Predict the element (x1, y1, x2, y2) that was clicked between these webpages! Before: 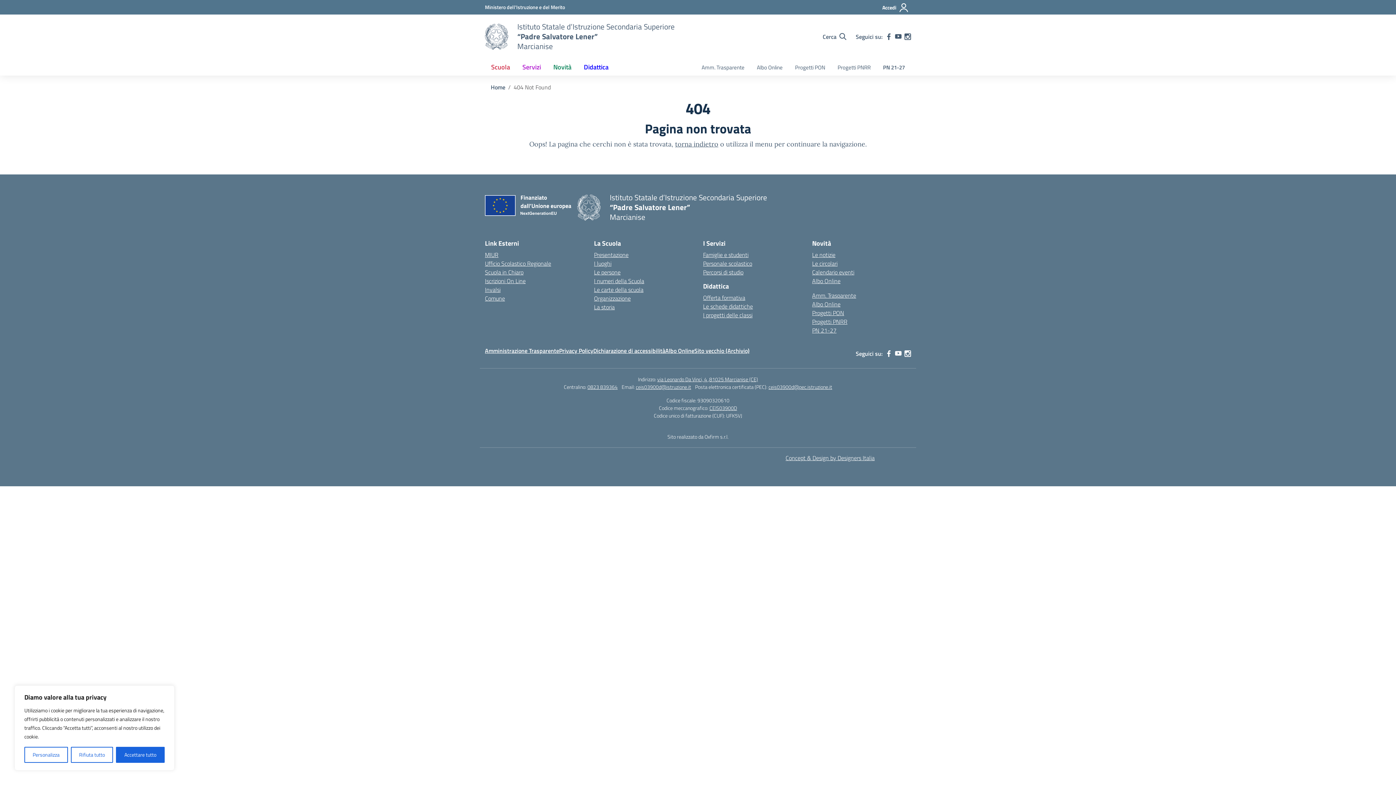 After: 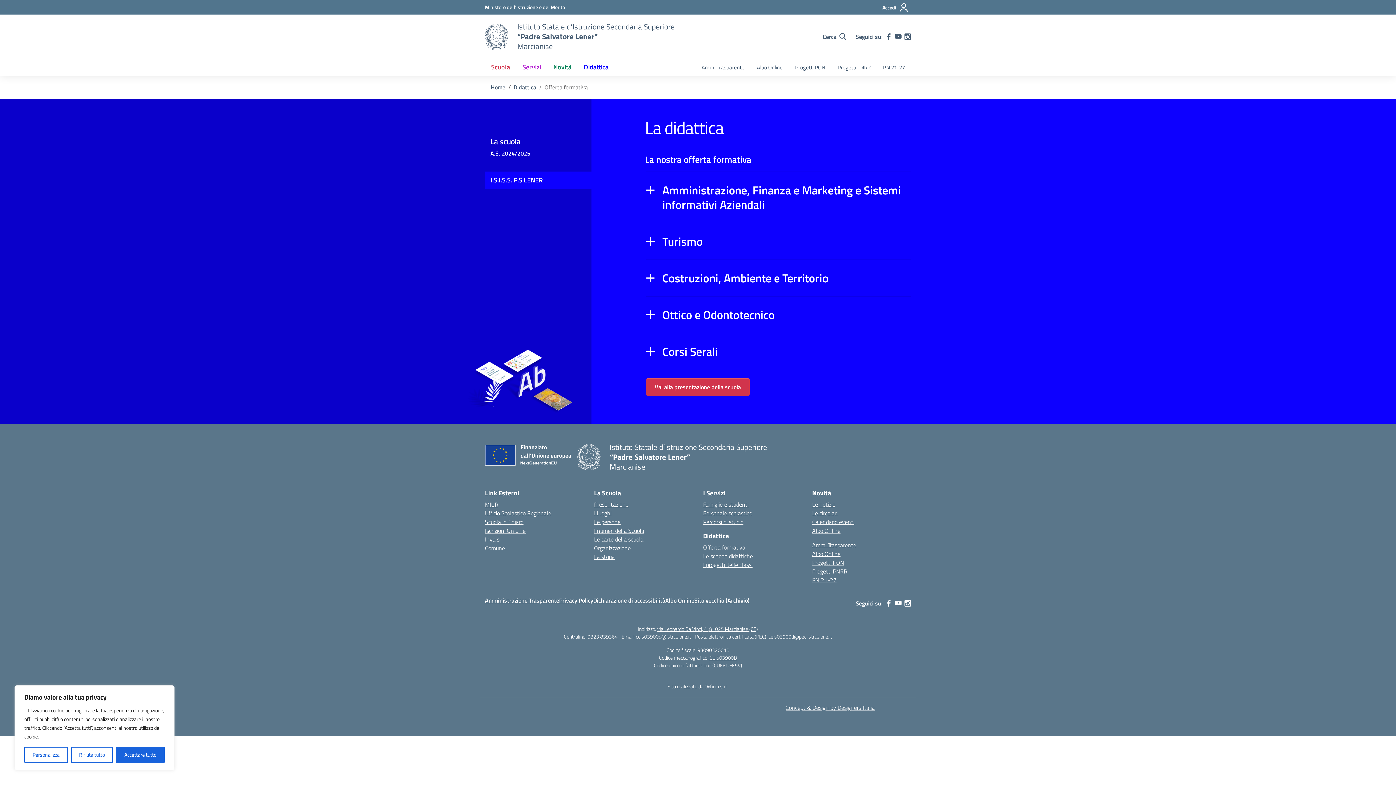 Action: label: Offerta formativa bbox: (703, 293, 745, 302)